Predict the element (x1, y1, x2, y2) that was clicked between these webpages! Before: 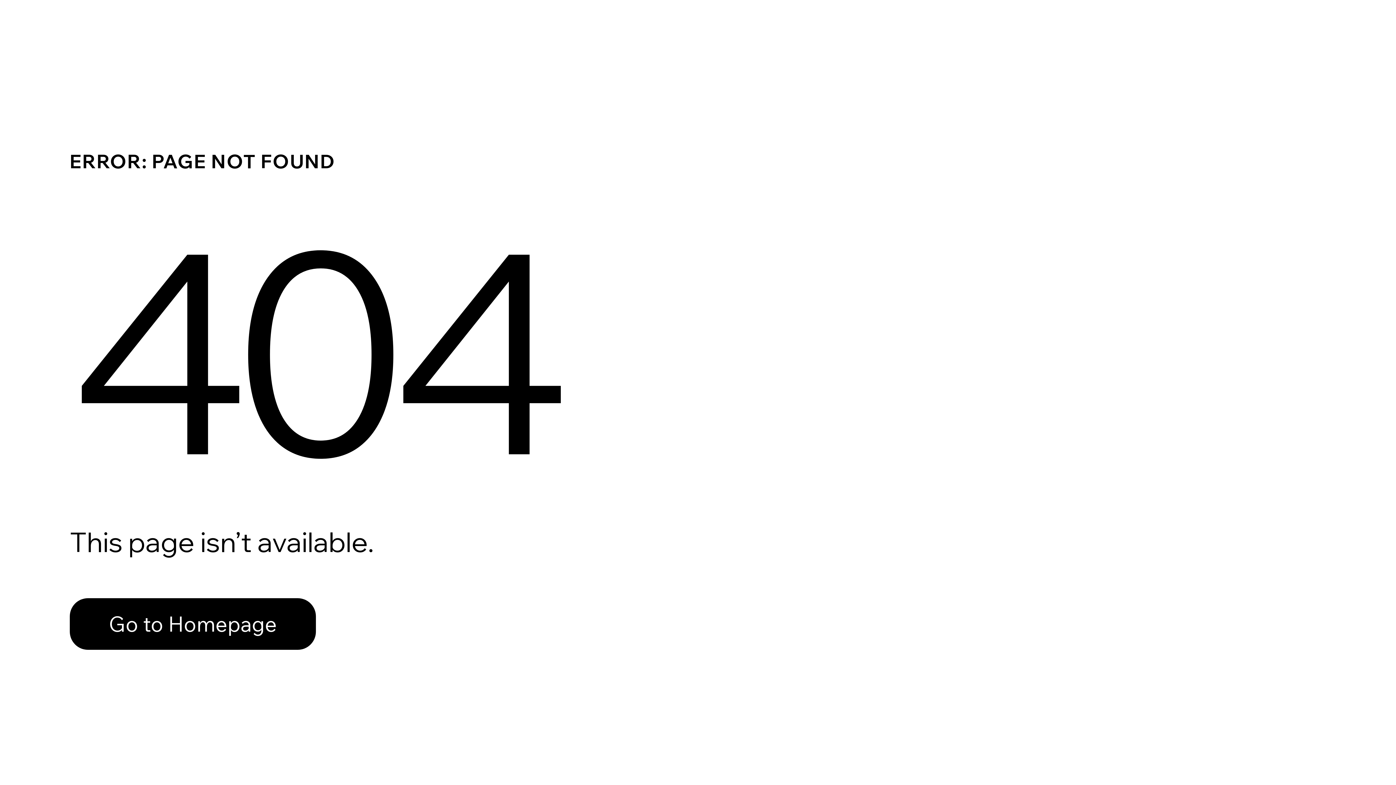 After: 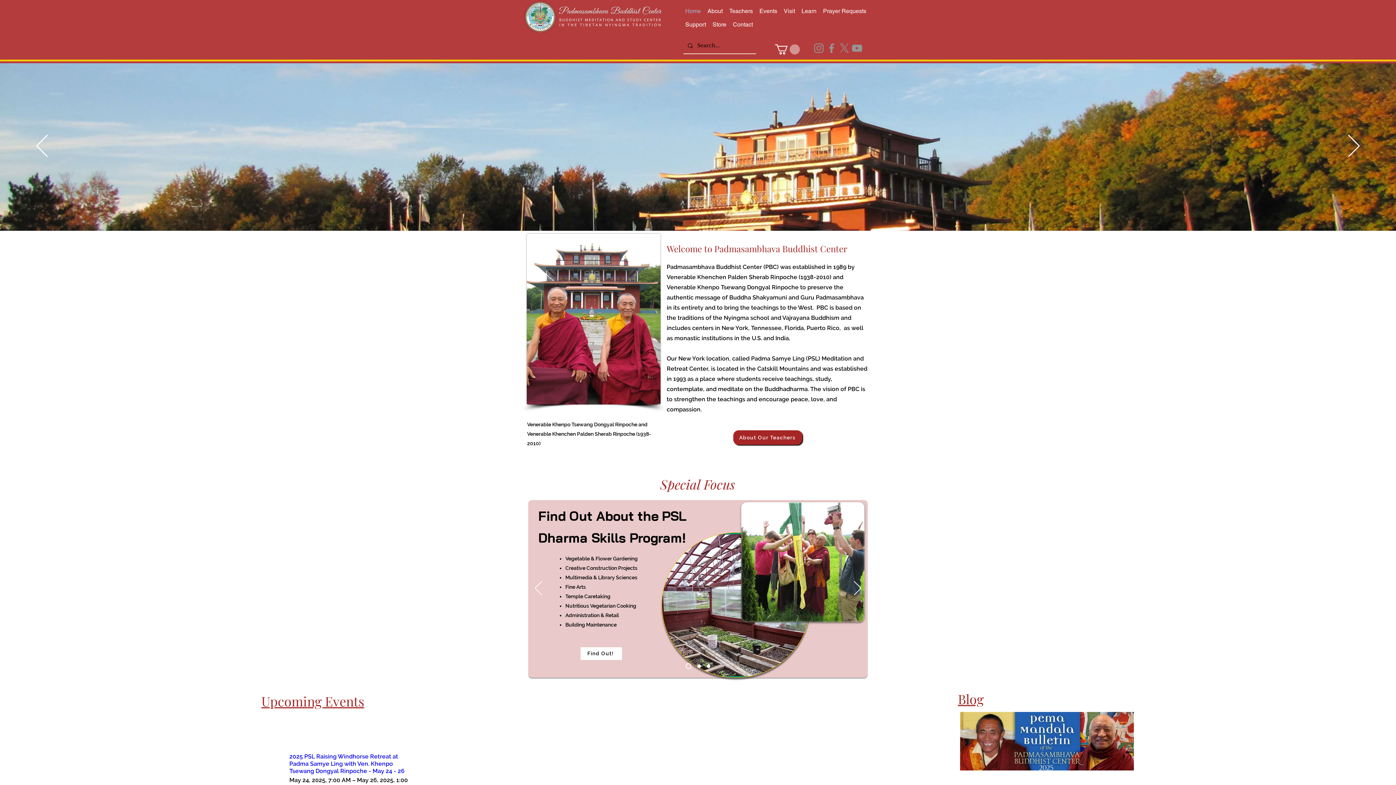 Action: bbox: (69, 582, 768, 659) label: Go to Homepage